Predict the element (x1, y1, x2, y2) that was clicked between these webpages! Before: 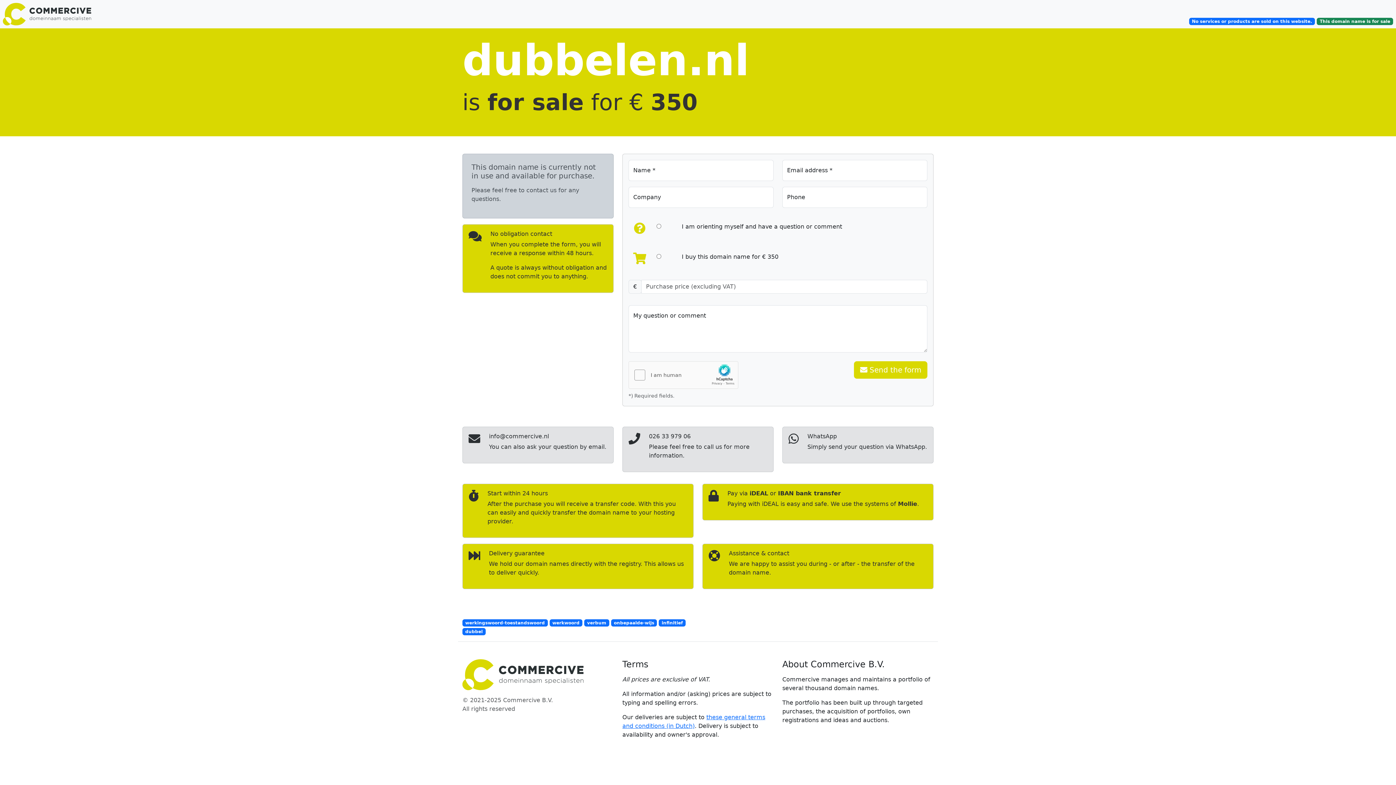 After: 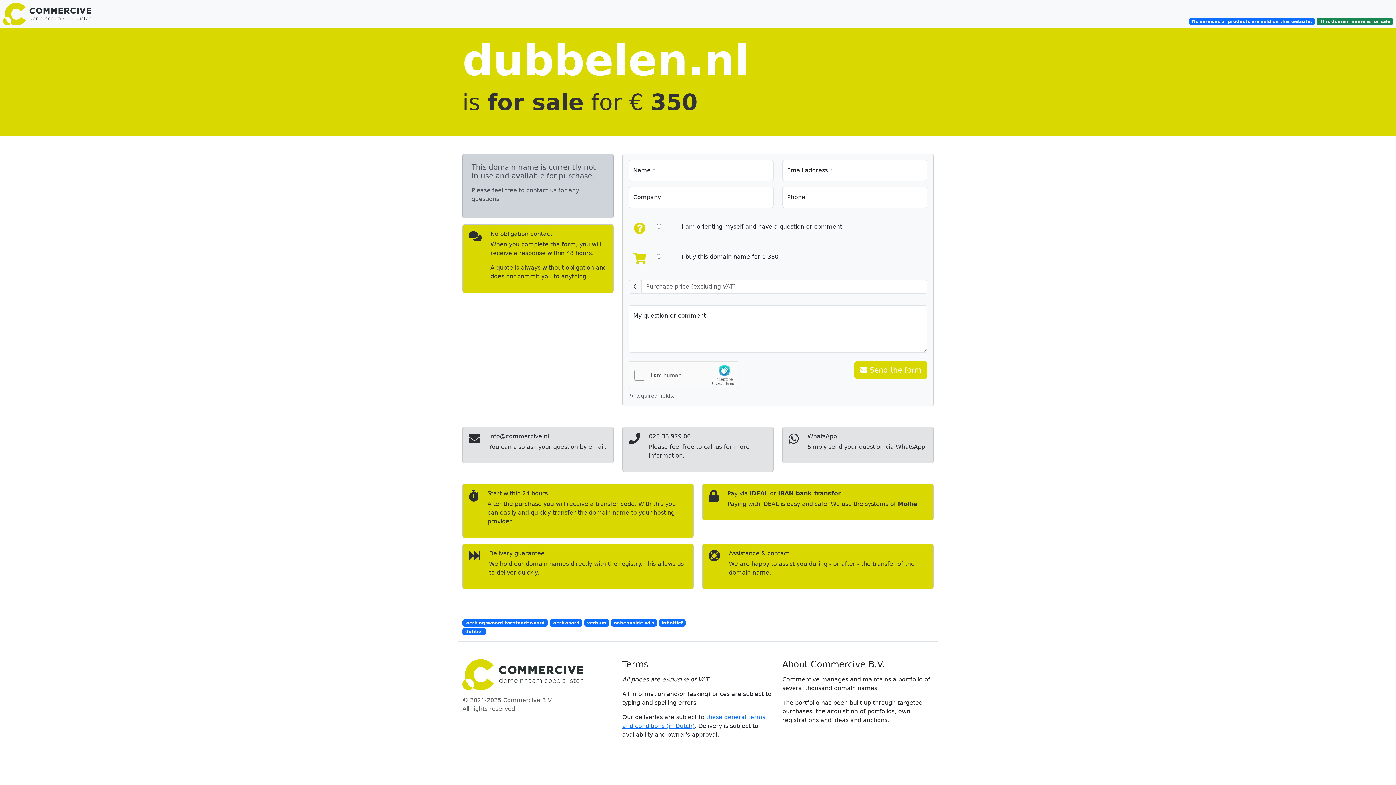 Action: label: dubbel bbox: (462, 628, 485, 634)